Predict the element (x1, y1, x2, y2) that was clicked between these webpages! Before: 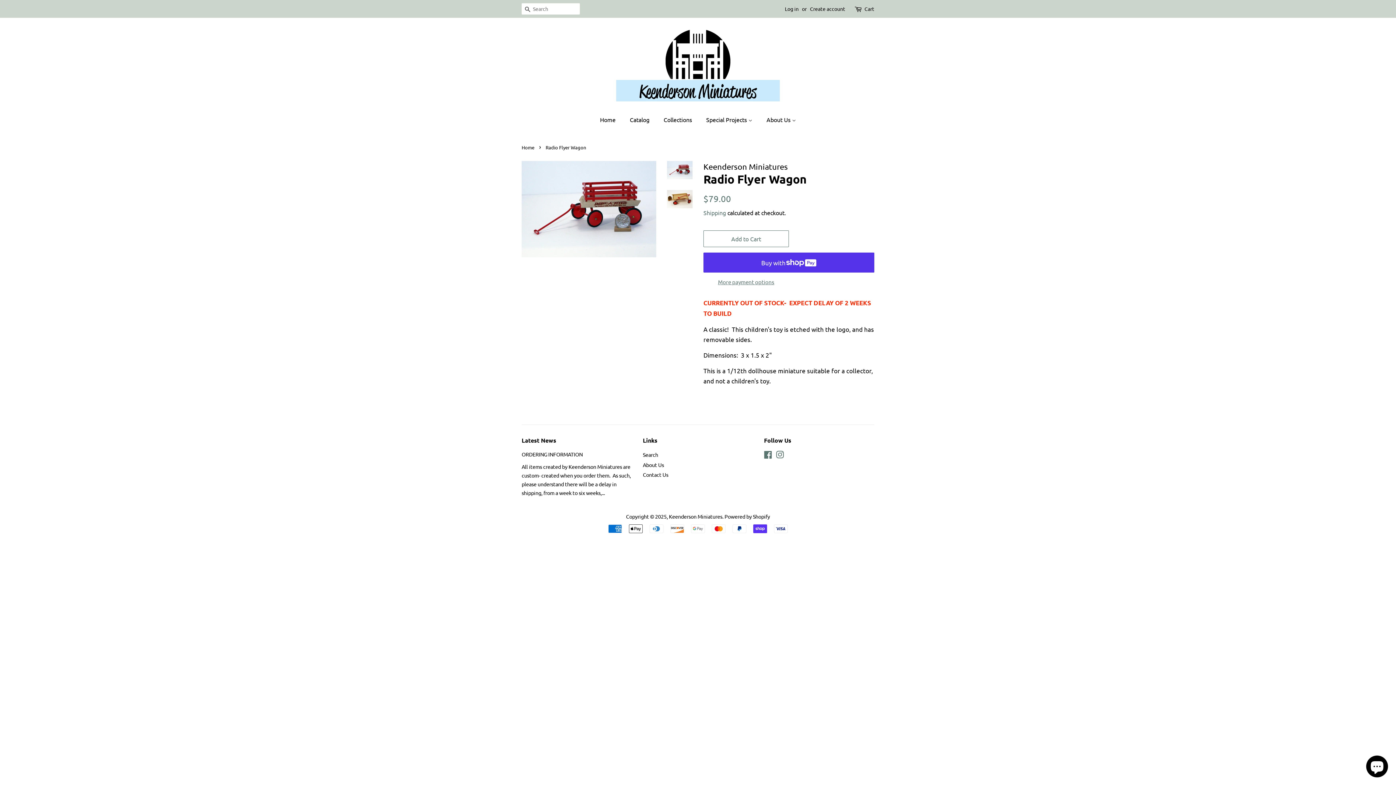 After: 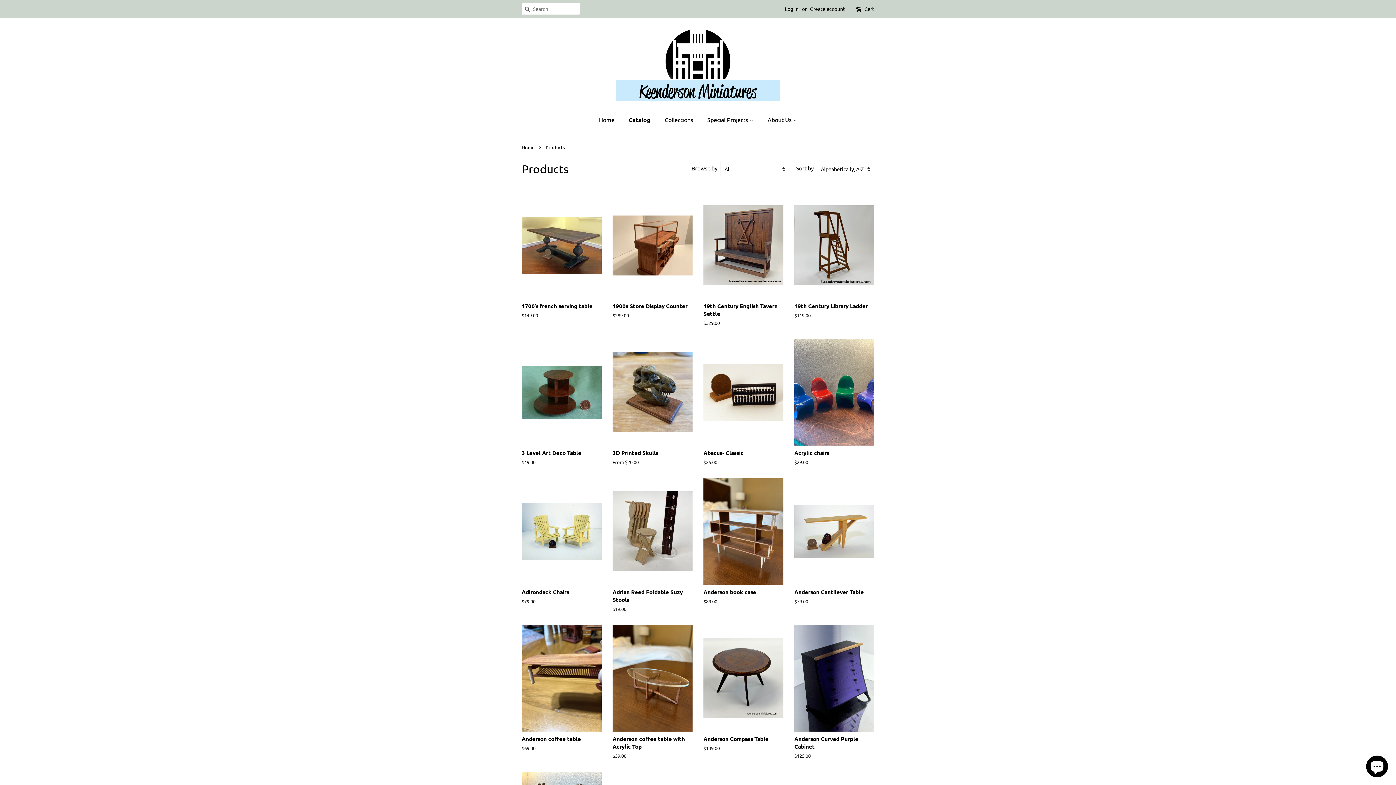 Action: label: Catalog bbox: (624, 112, 656, 127)